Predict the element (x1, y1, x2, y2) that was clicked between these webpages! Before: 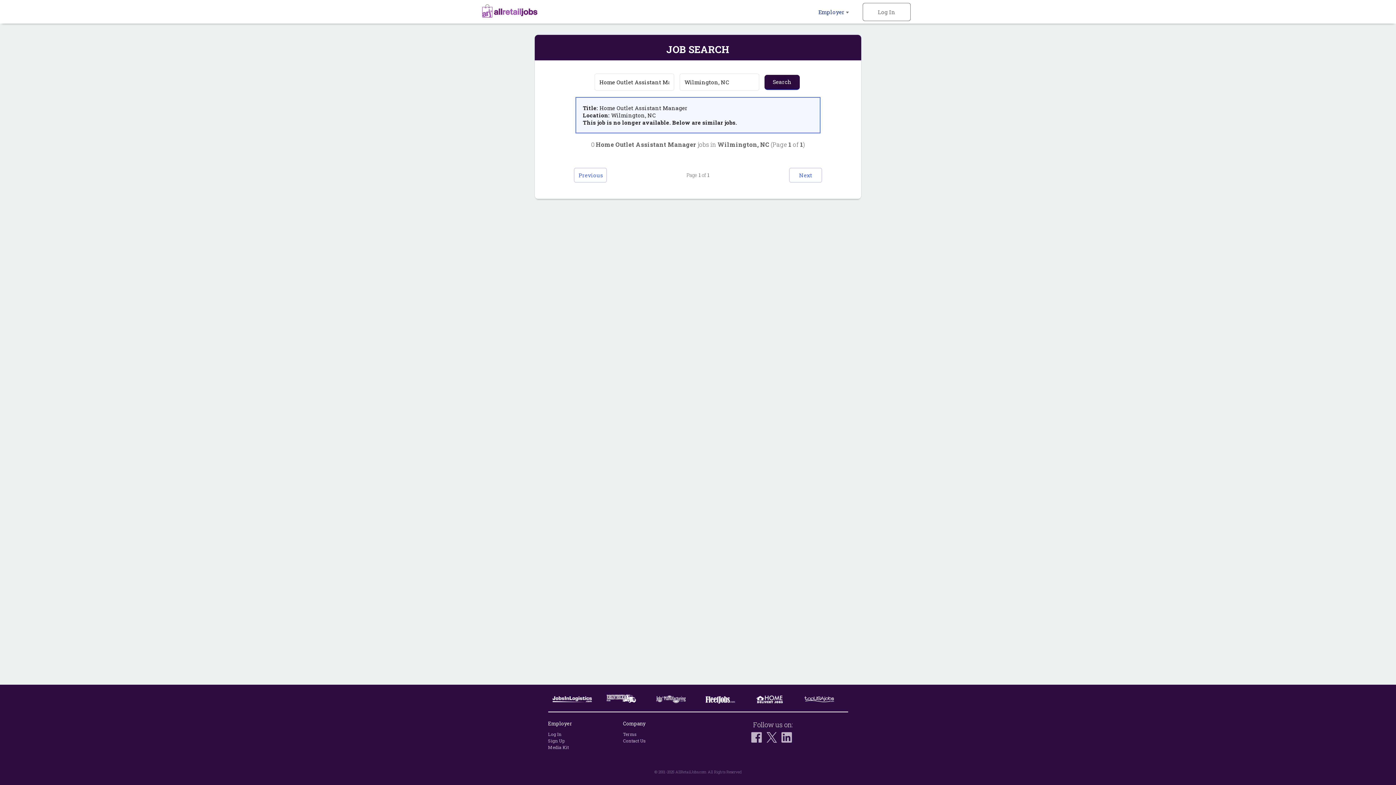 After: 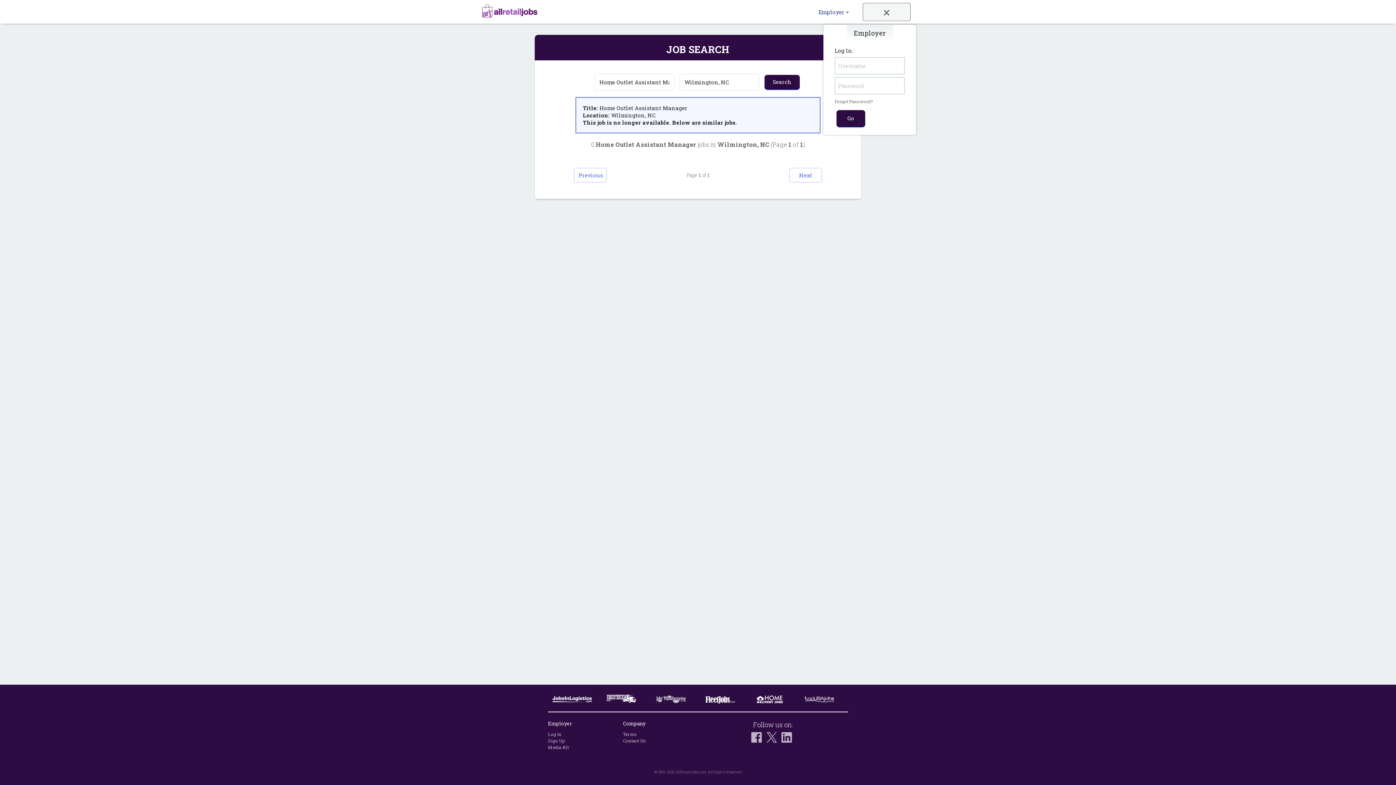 Action: bbox: (862, 2, 910, 20) label: Log In